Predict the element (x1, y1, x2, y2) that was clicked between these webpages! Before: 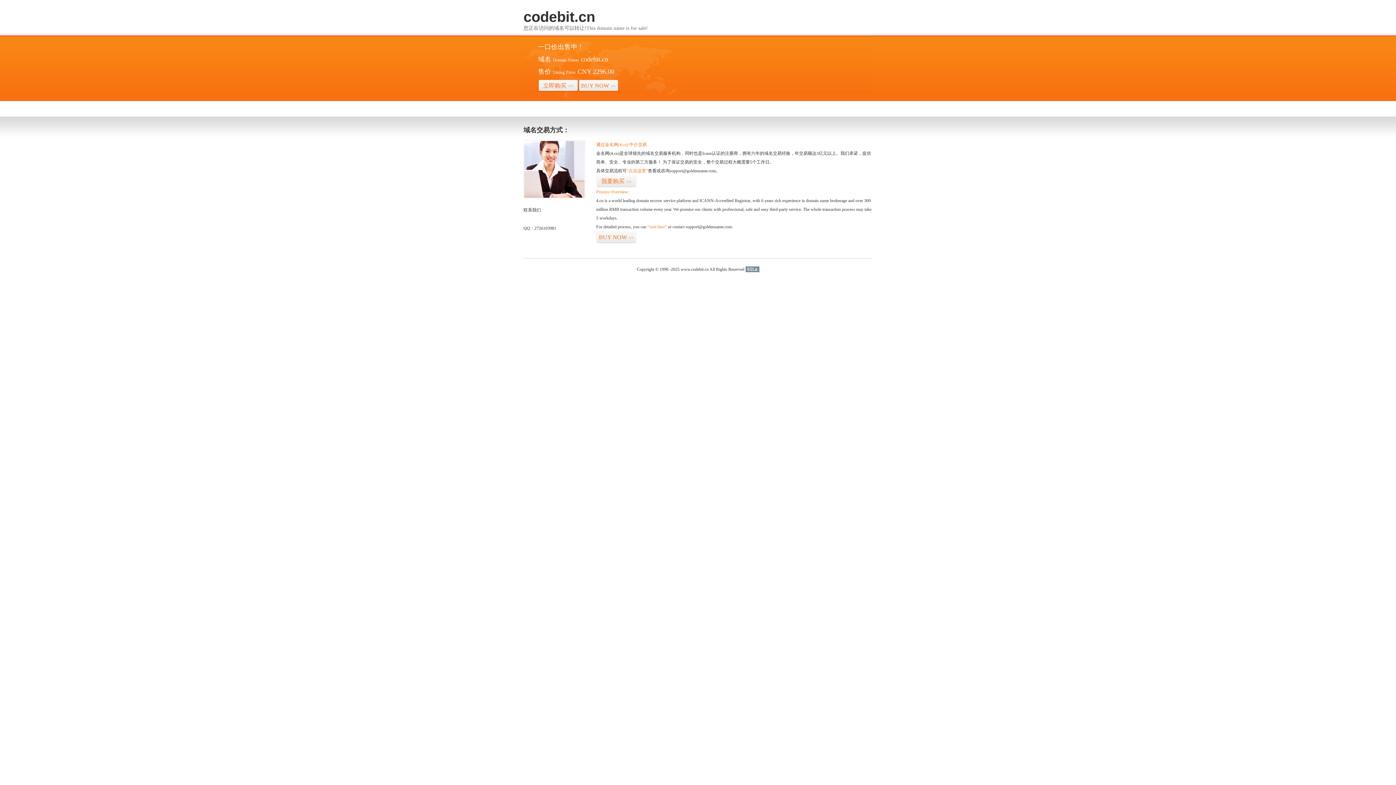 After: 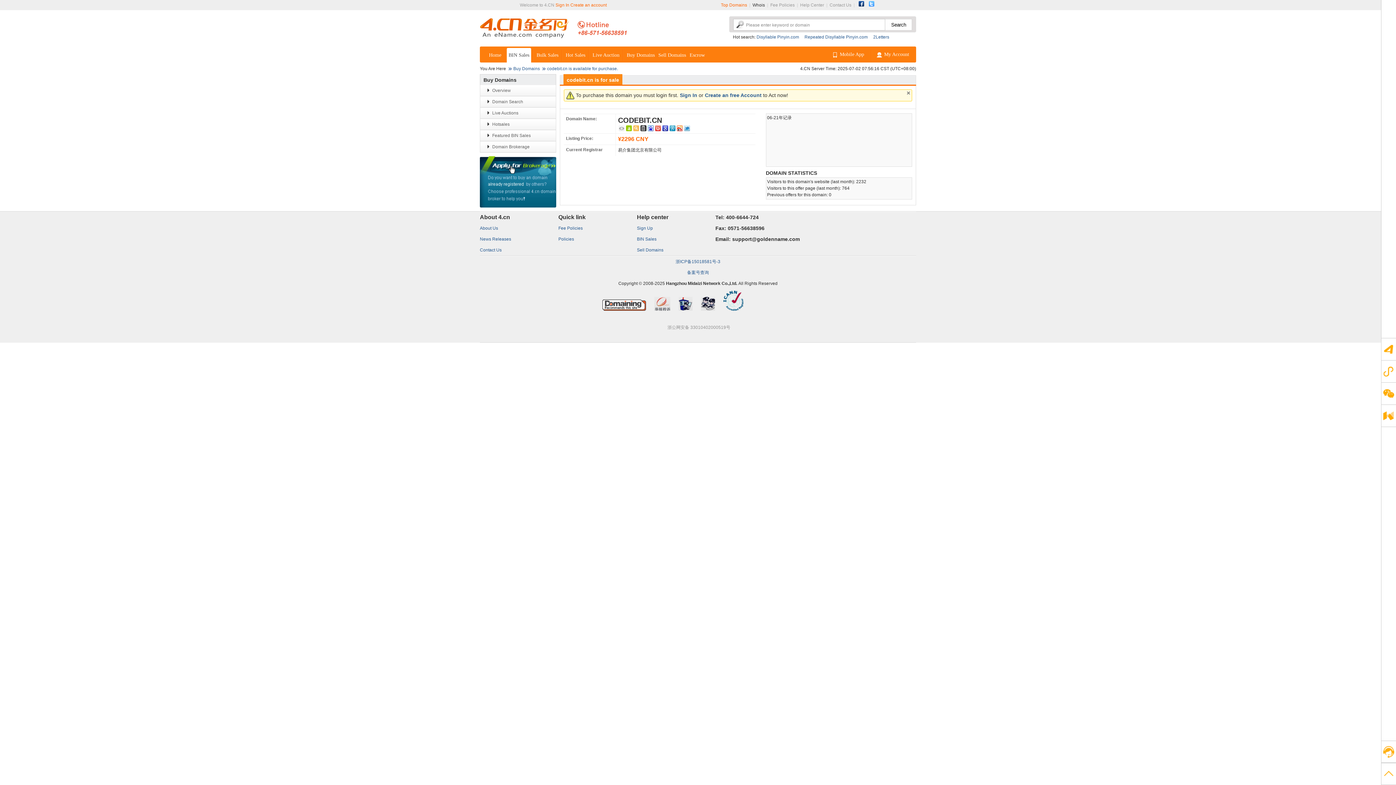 Action: bbox: (596, 175, 636, 187) label: 我要购买>>